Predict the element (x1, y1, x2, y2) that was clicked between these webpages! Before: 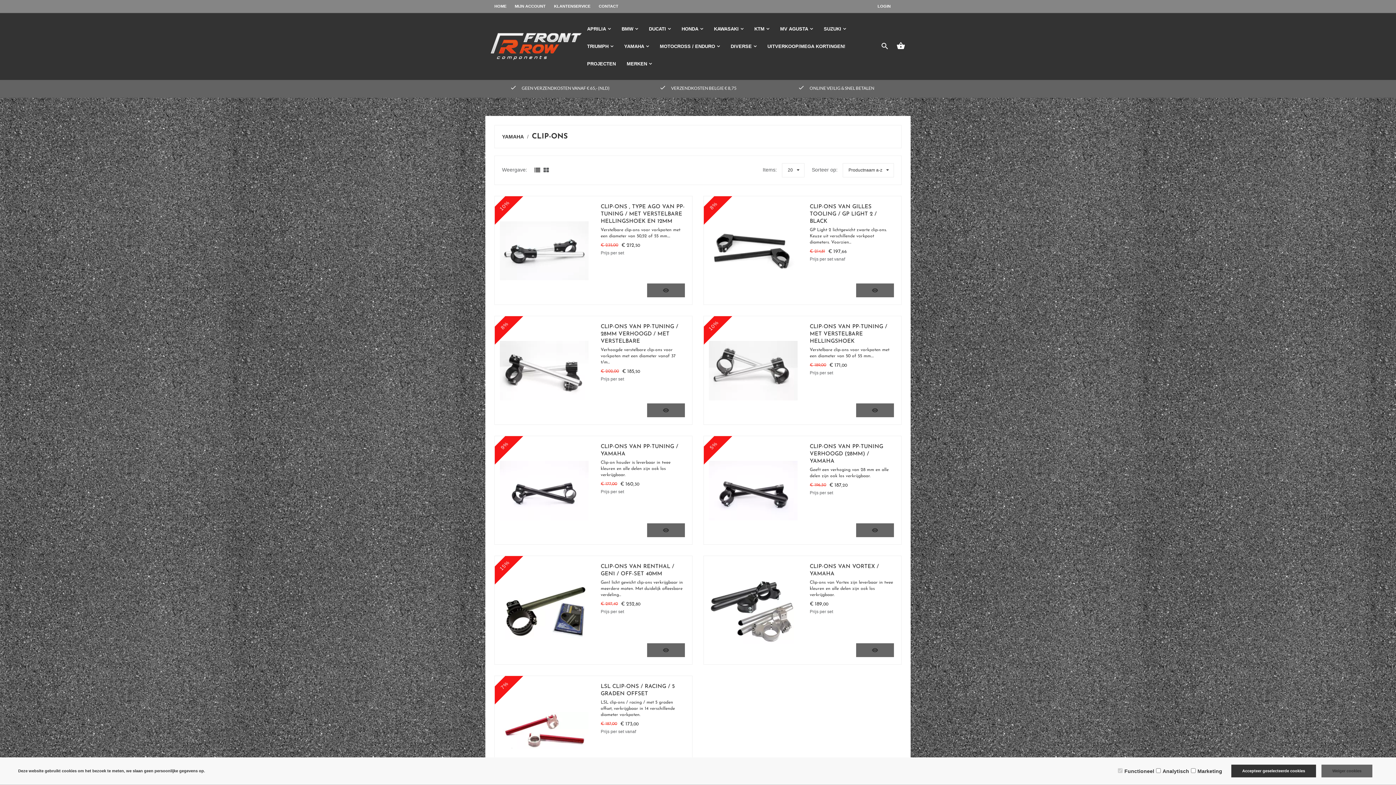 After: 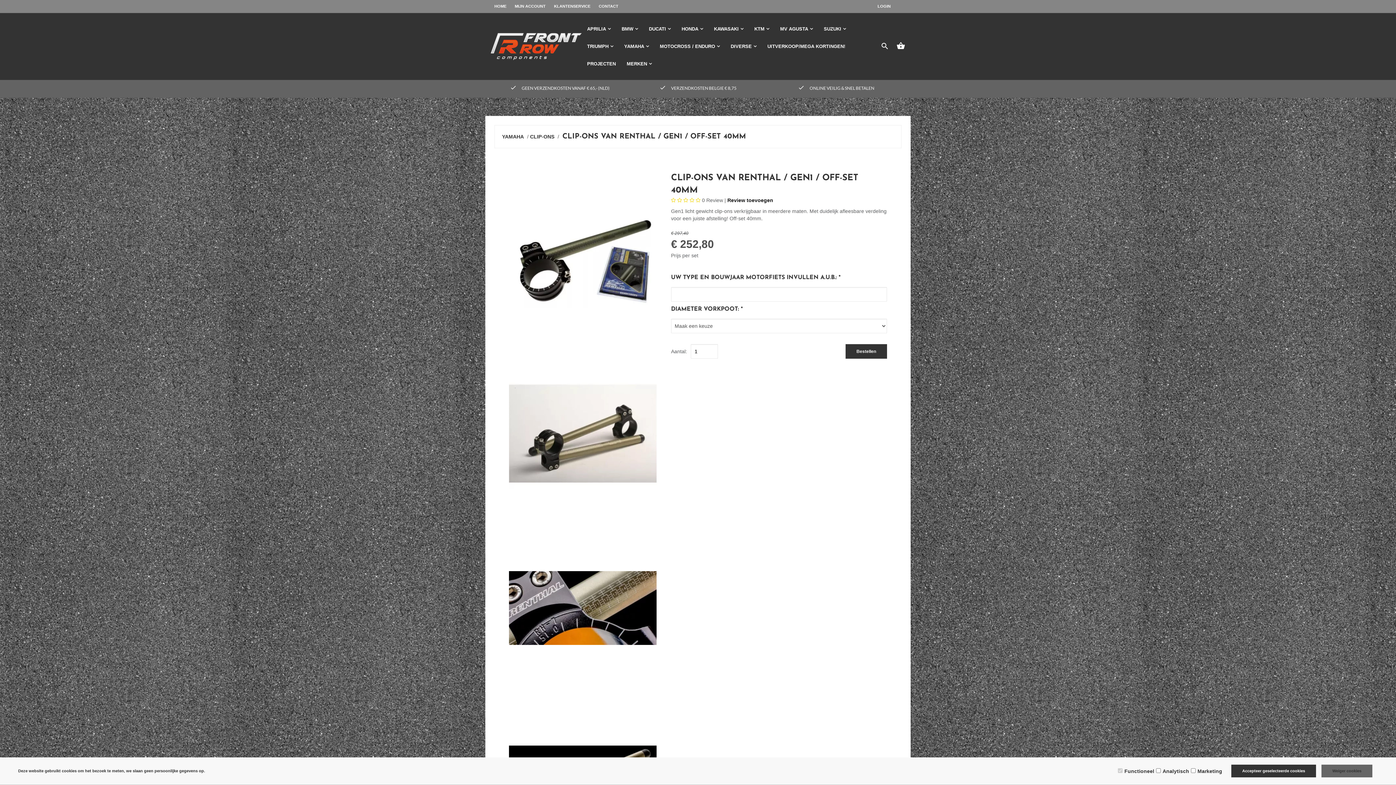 Action: bbox: (494, 556, 593, 665)